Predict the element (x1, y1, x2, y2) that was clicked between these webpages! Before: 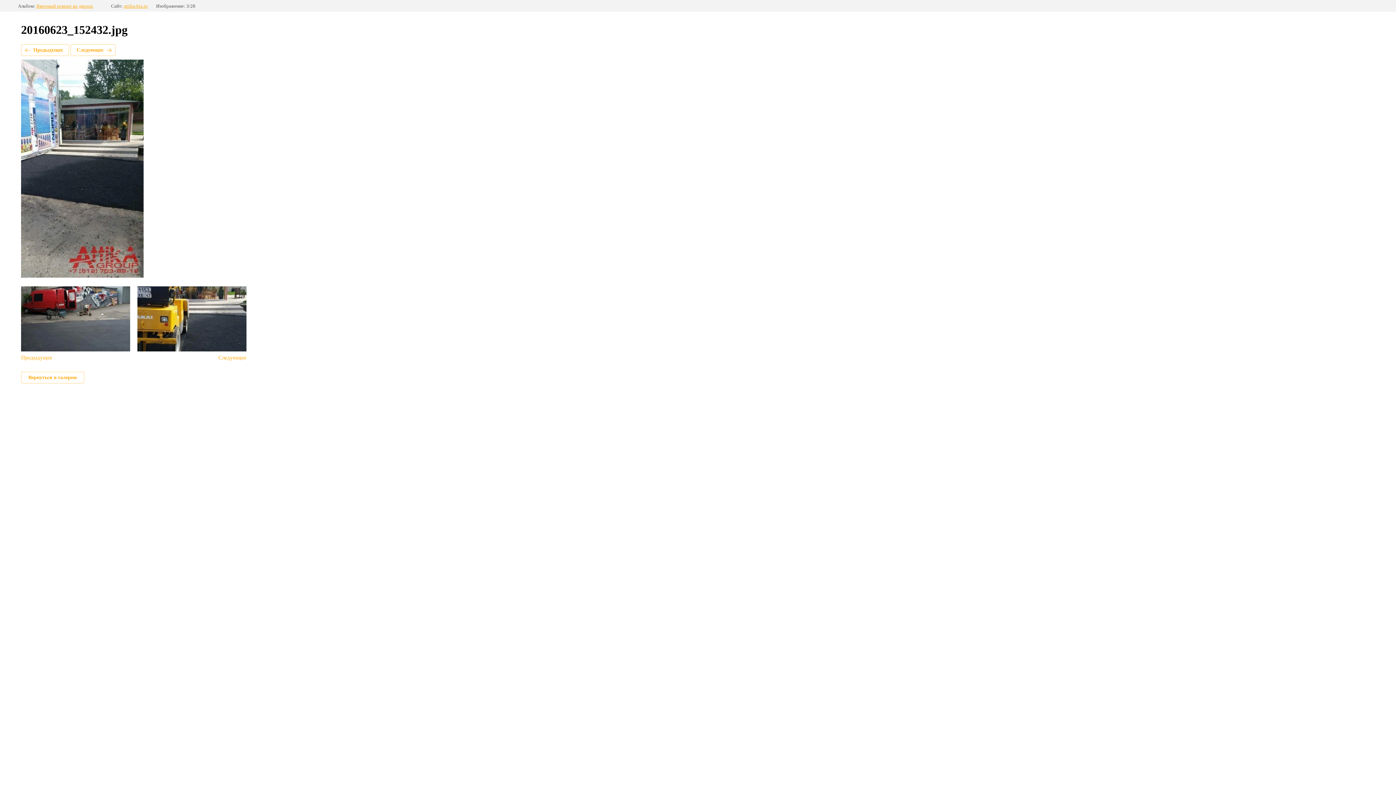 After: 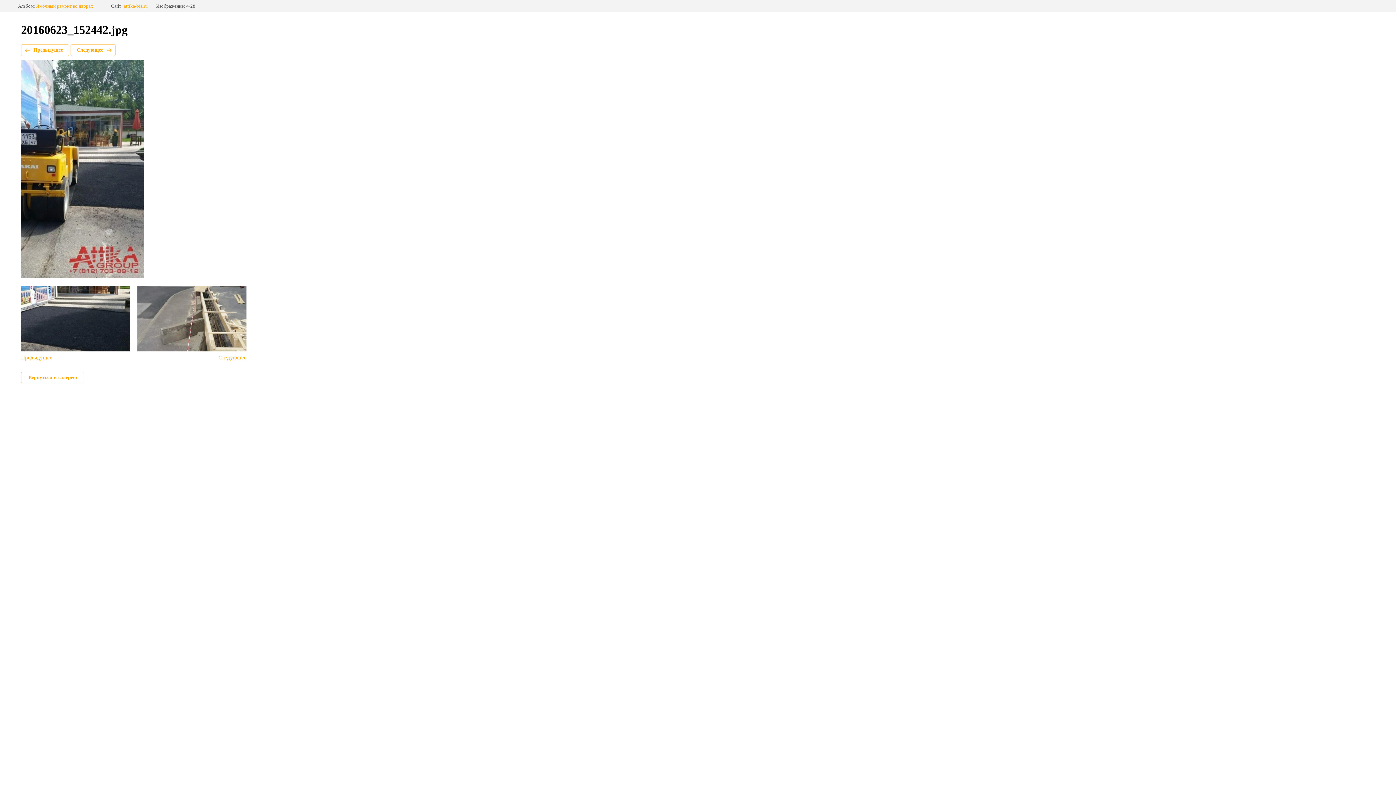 Action: label: Следующее bbox: (70, 44, 115, 56)